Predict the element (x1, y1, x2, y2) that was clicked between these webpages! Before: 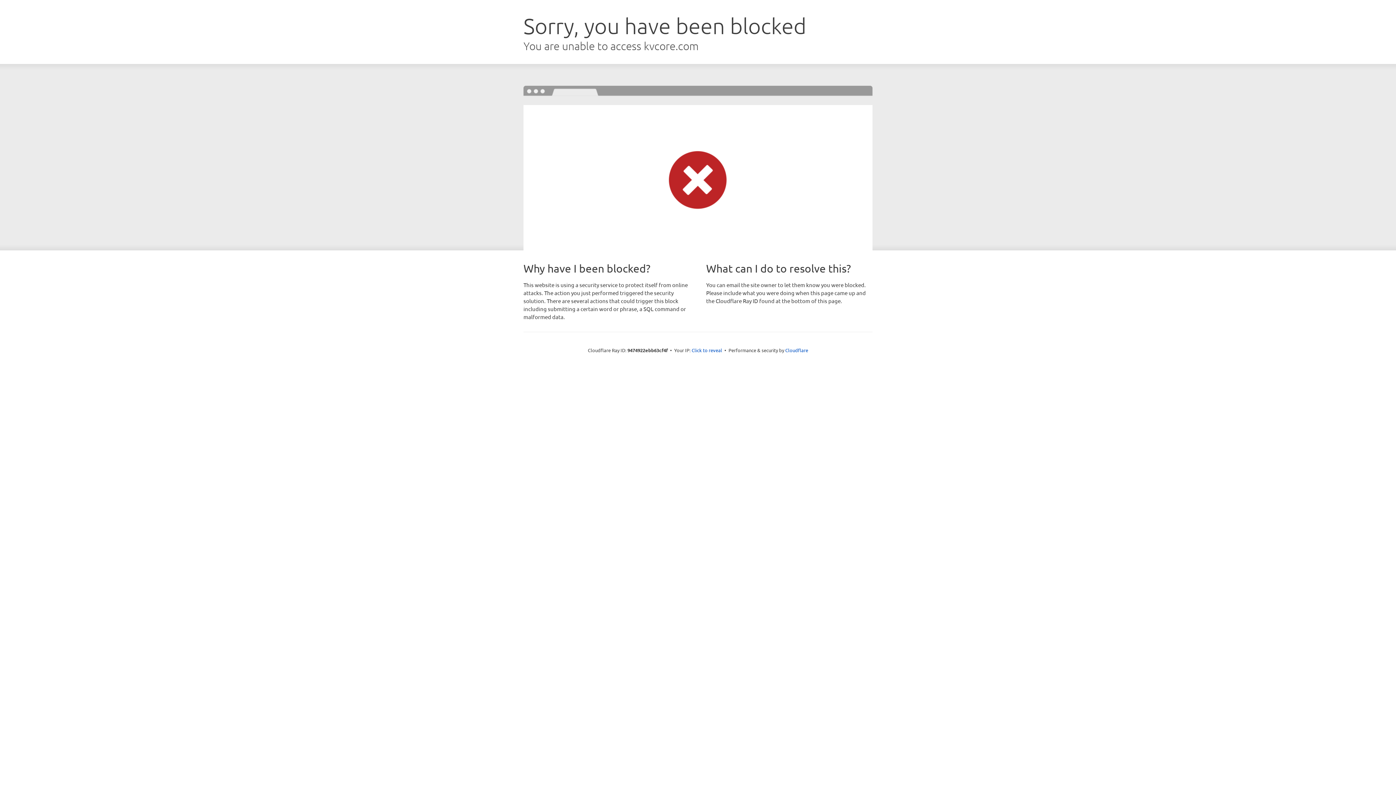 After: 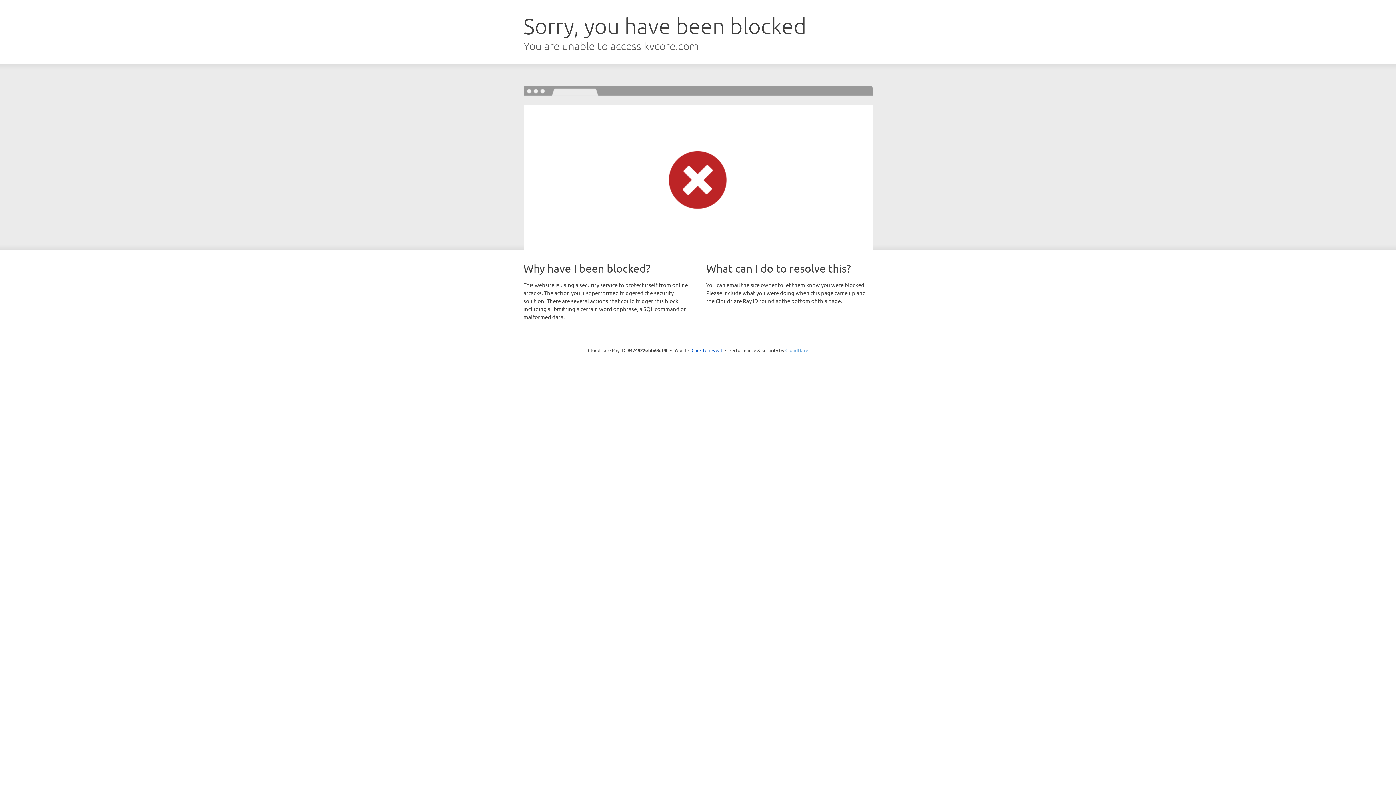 Action: bbox: (785, 347, 808, 353) label: Cloudflare